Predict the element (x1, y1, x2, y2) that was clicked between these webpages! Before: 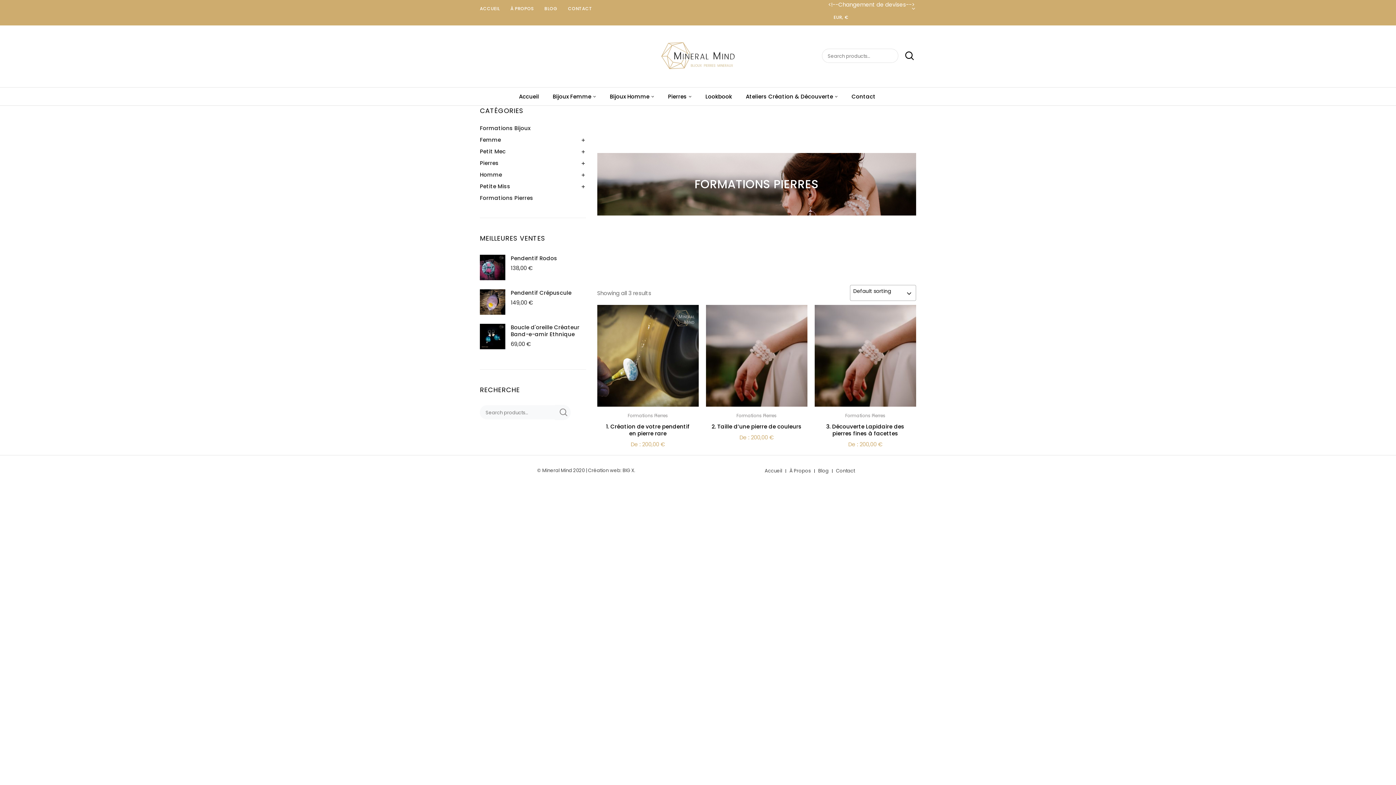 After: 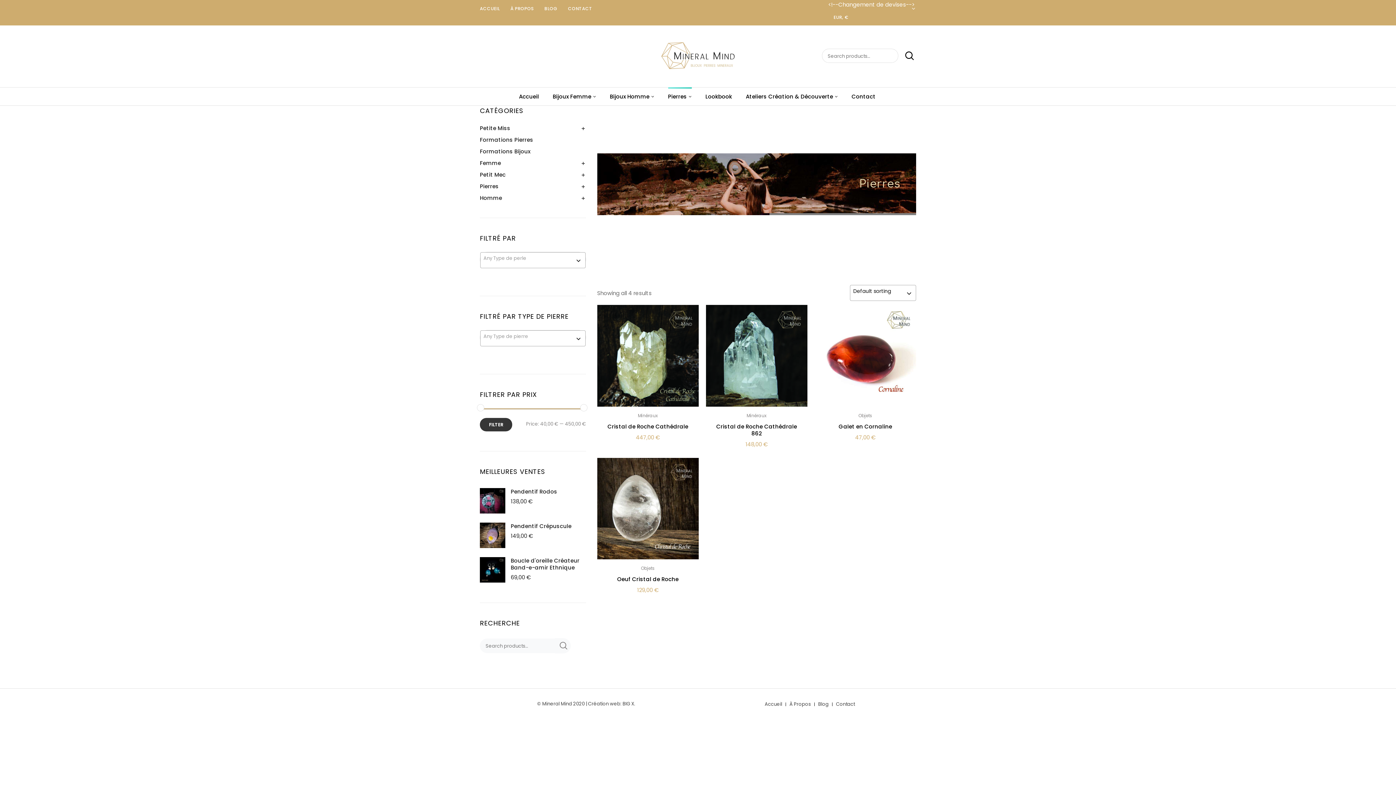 Action: label: Pierres bbox: (668, 92, 691, 100)